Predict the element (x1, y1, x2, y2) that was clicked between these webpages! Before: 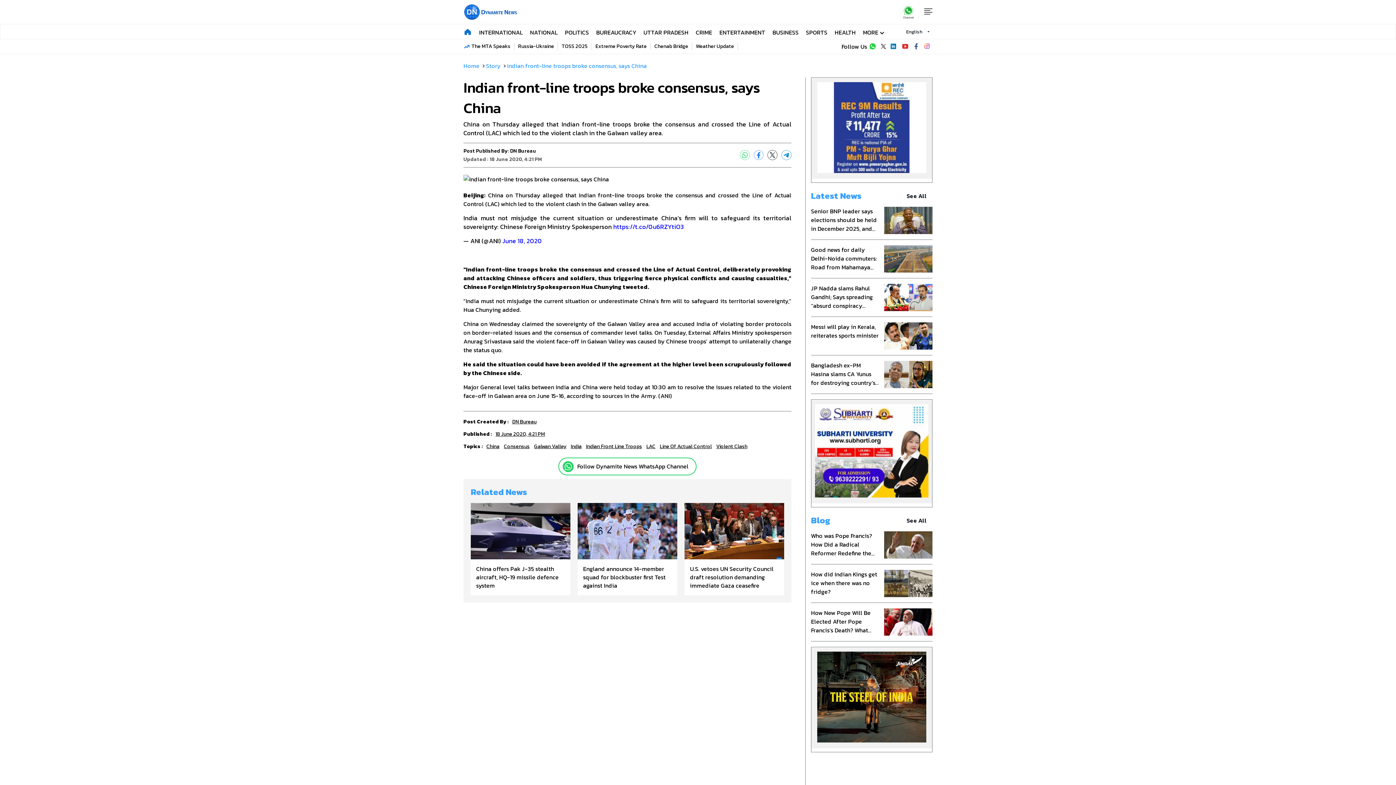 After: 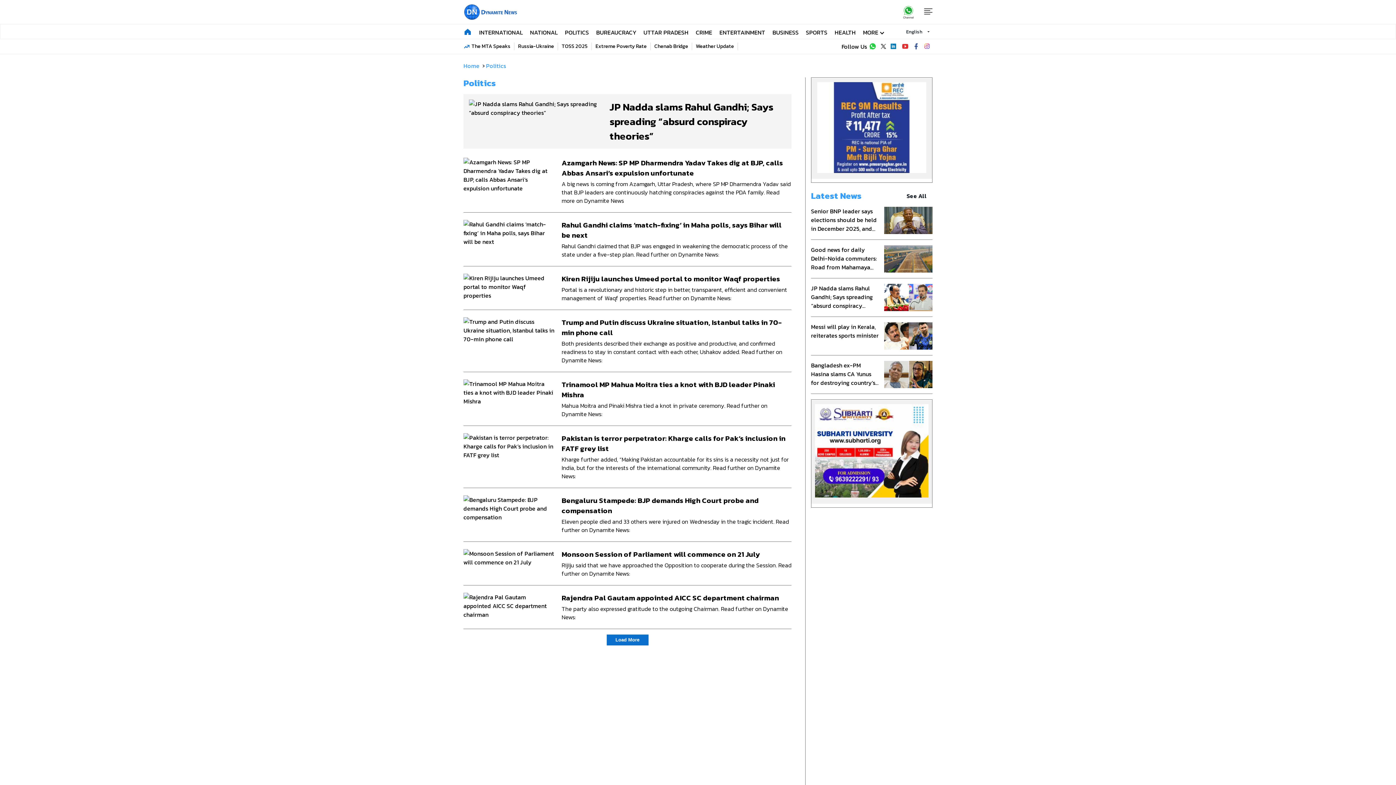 Action: bbox: (565, 25, 589, 38) label: POLITICS